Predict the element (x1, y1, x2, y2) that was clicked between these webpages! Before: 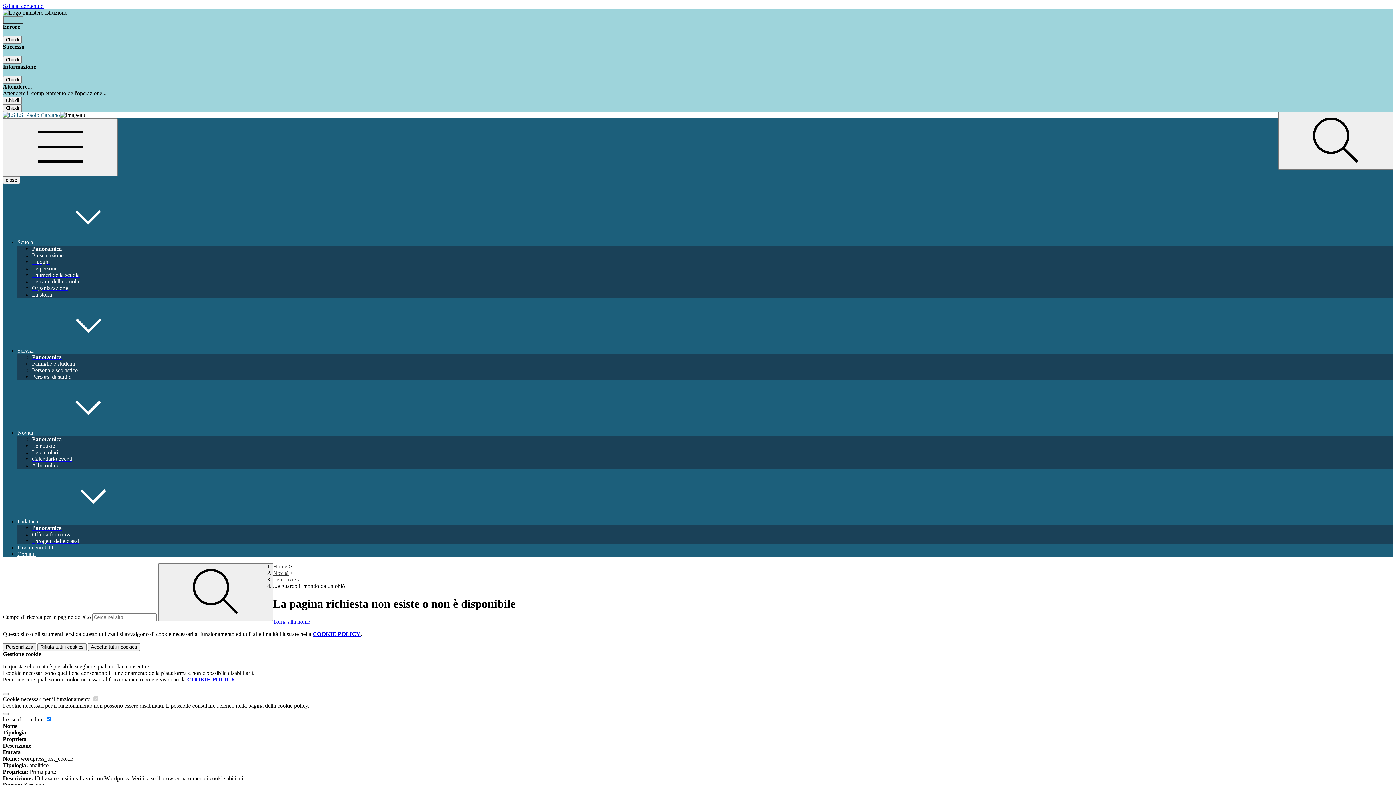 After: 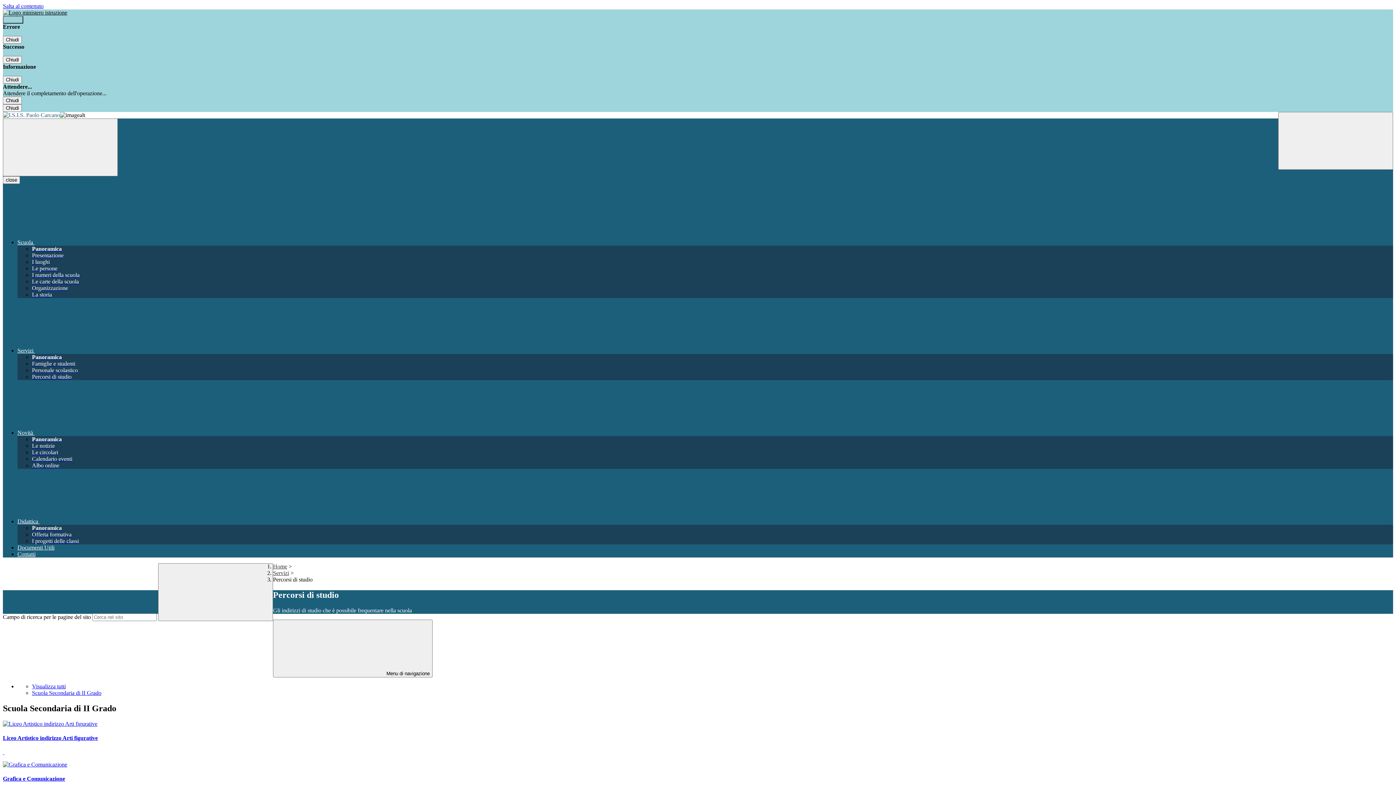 Action: label: Percorsi di studio bbox: (32, 373, 71, 380)